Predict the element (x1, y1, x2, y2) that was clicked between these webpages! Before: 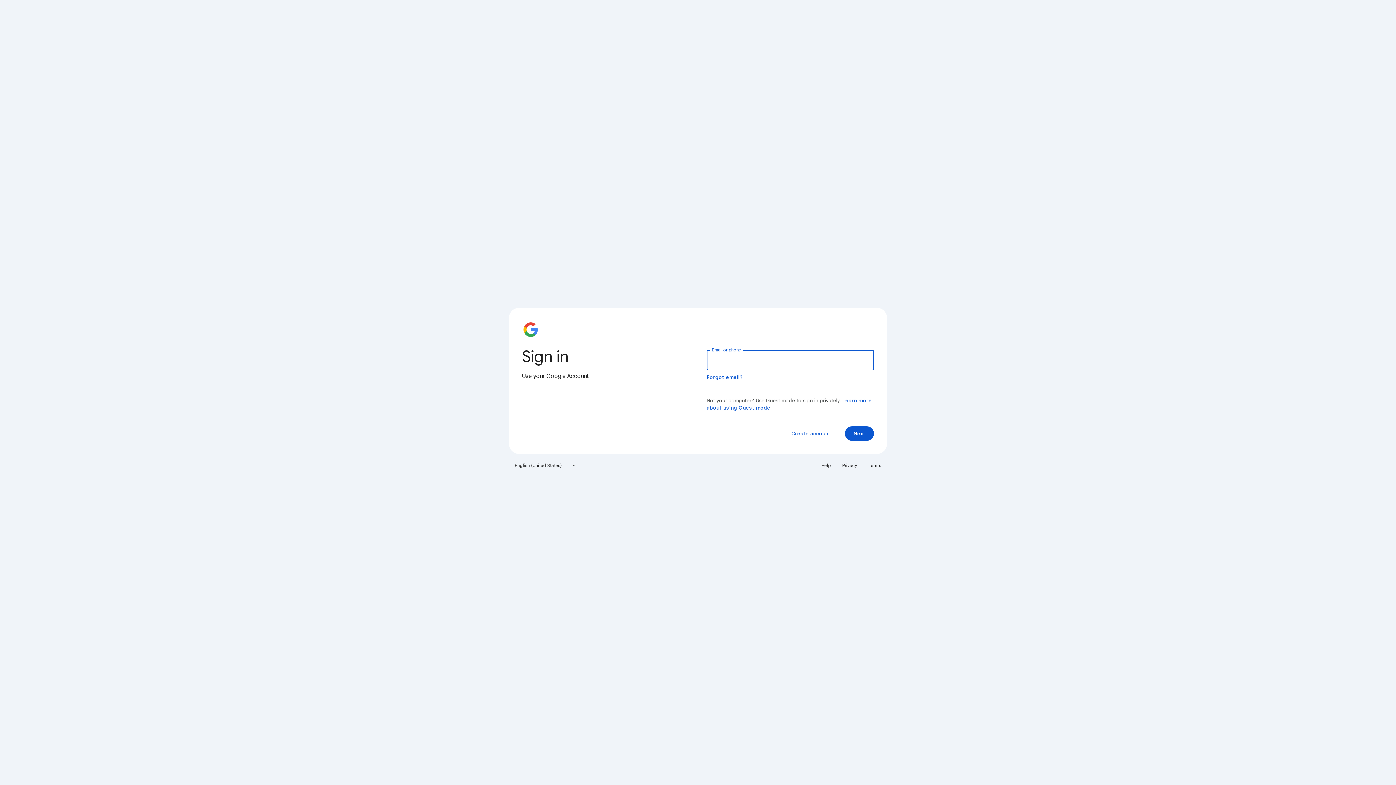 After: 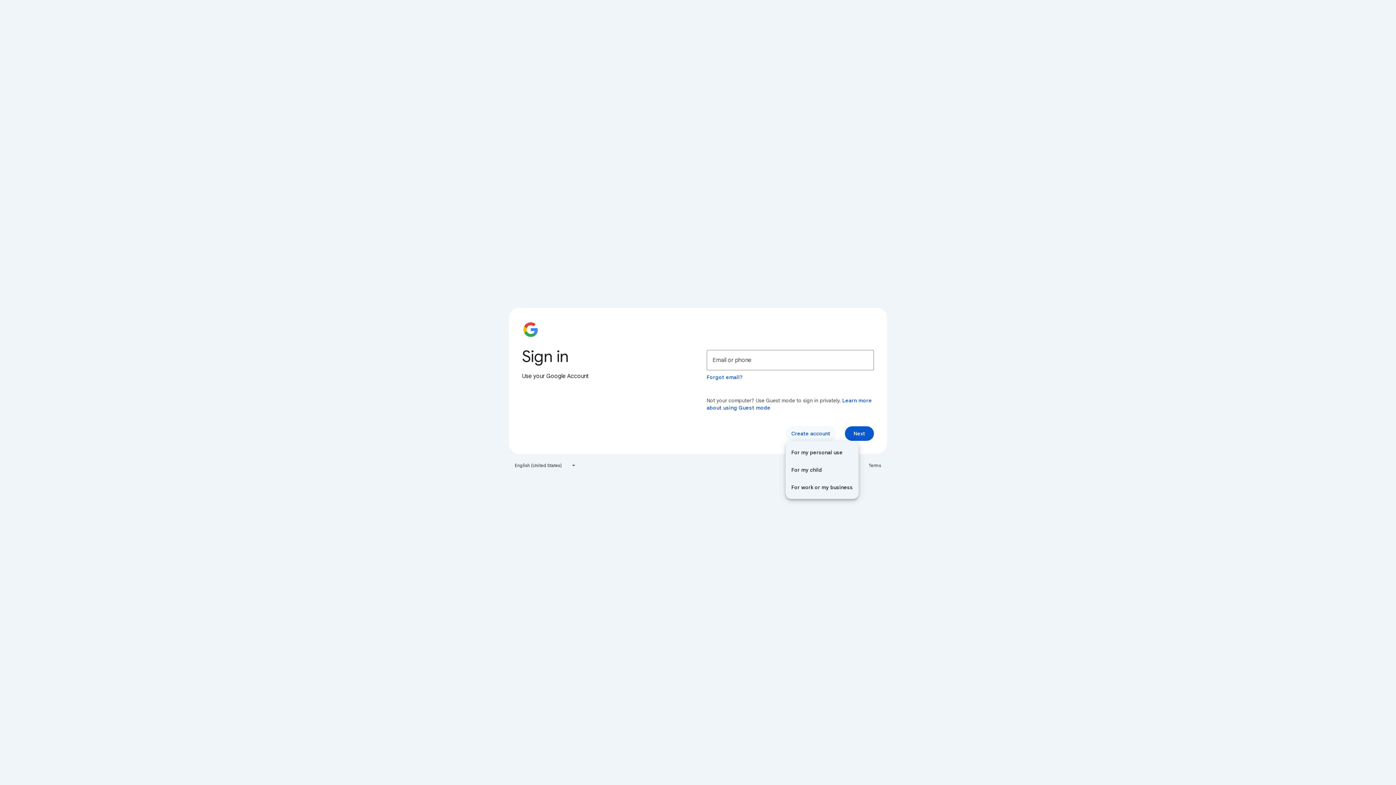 Action: bbox: (785, 426, 836, 441) label: Create account